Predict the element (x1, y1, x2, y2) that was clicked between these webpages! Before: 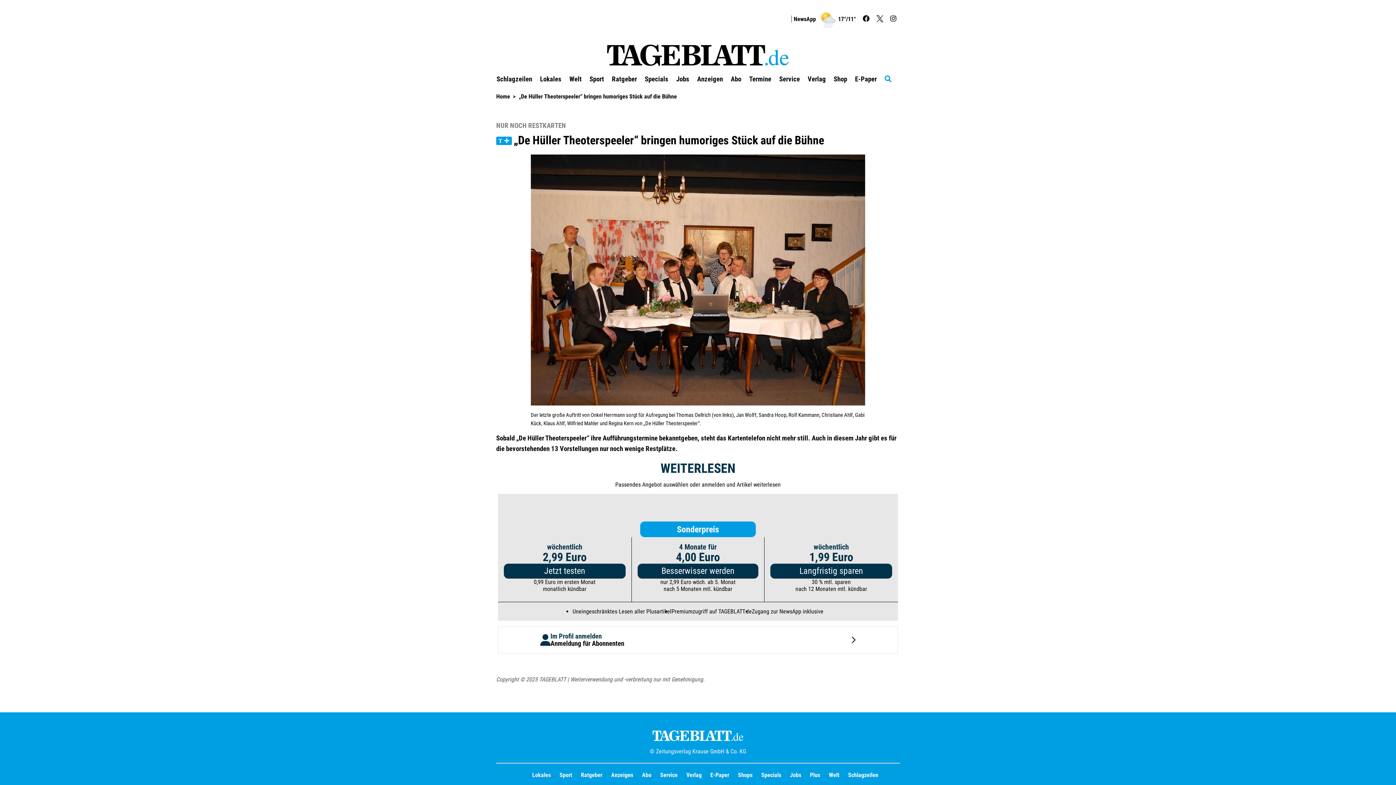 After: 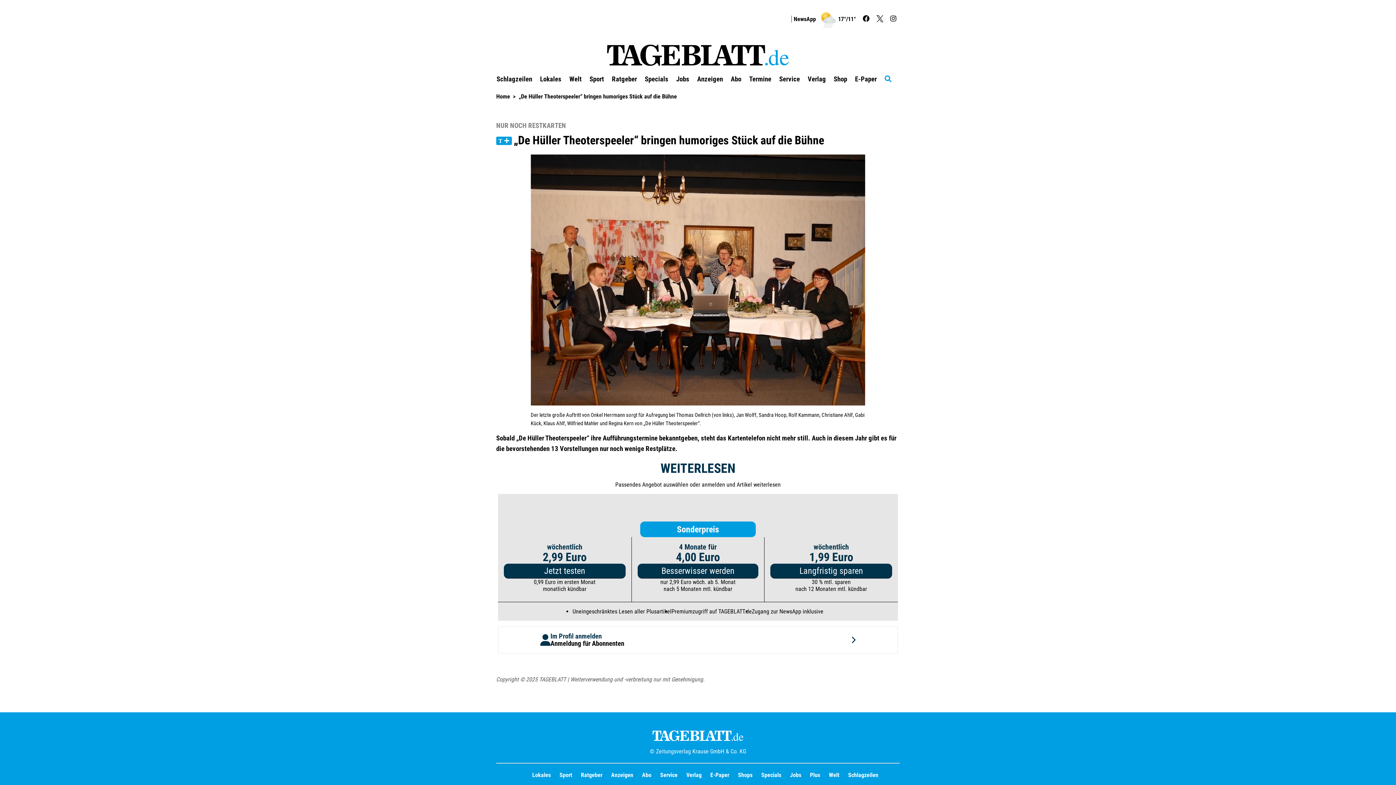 Action: bbox: (749, 75, 779, 83) label: Termine